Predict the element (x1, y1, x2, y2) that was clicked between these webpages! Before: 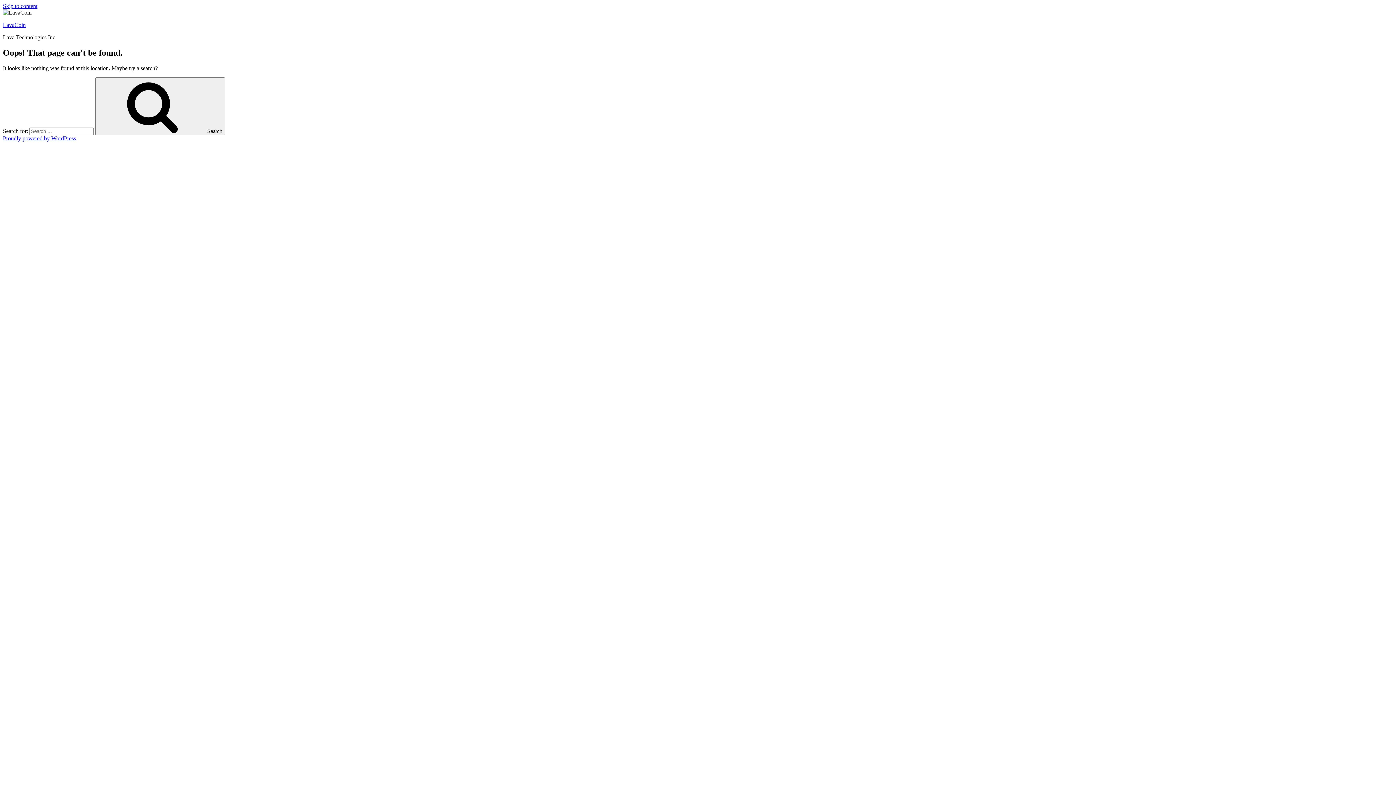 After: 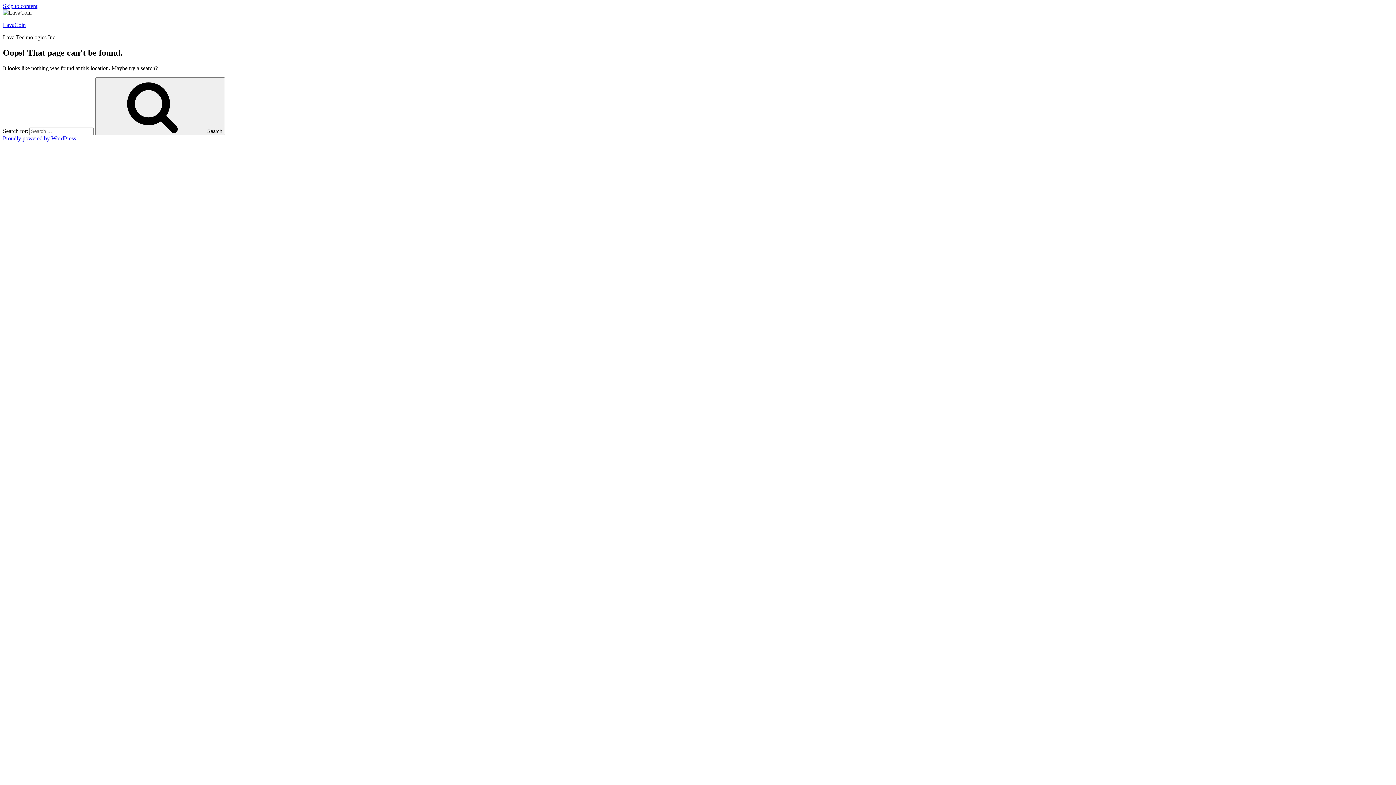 Action: bbox: (2, 2, 37, 9) label: Skip to content